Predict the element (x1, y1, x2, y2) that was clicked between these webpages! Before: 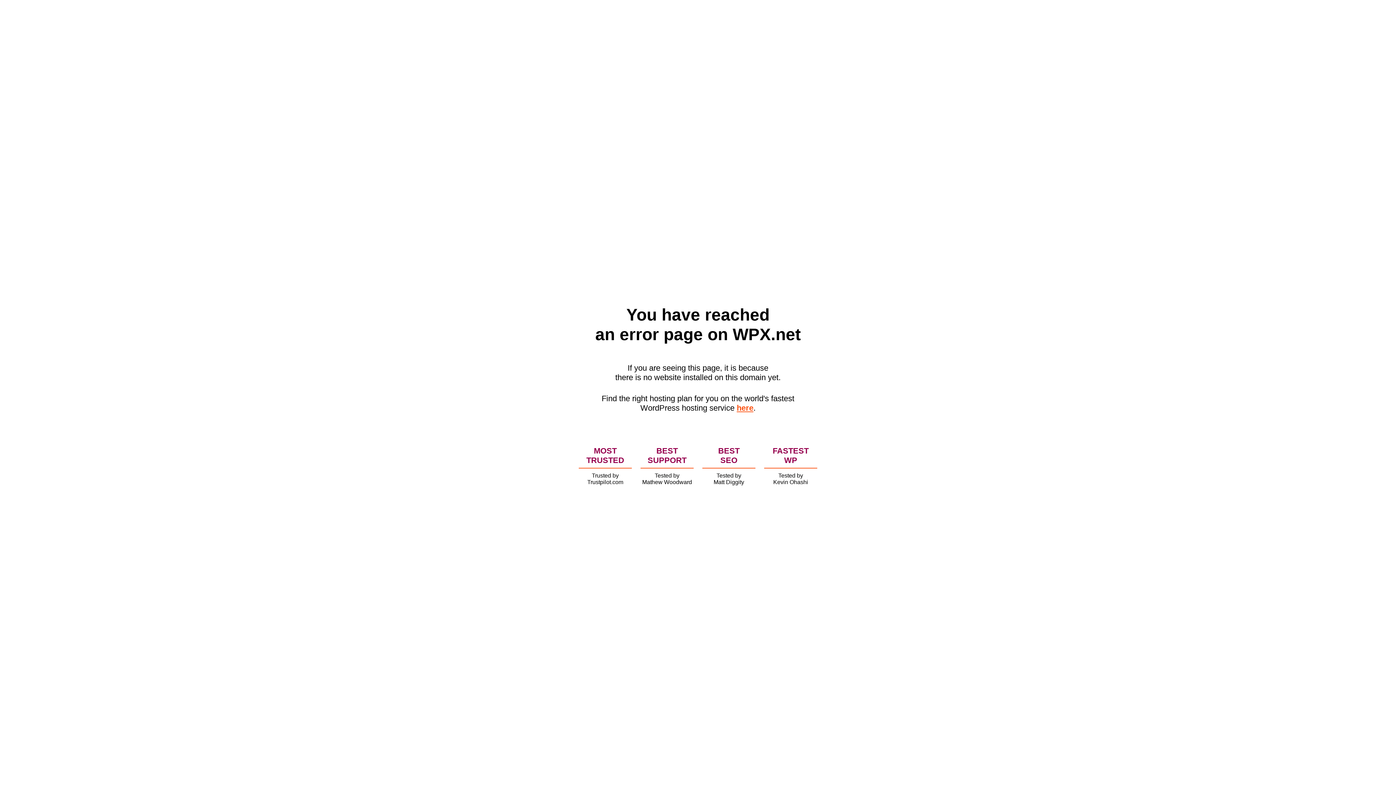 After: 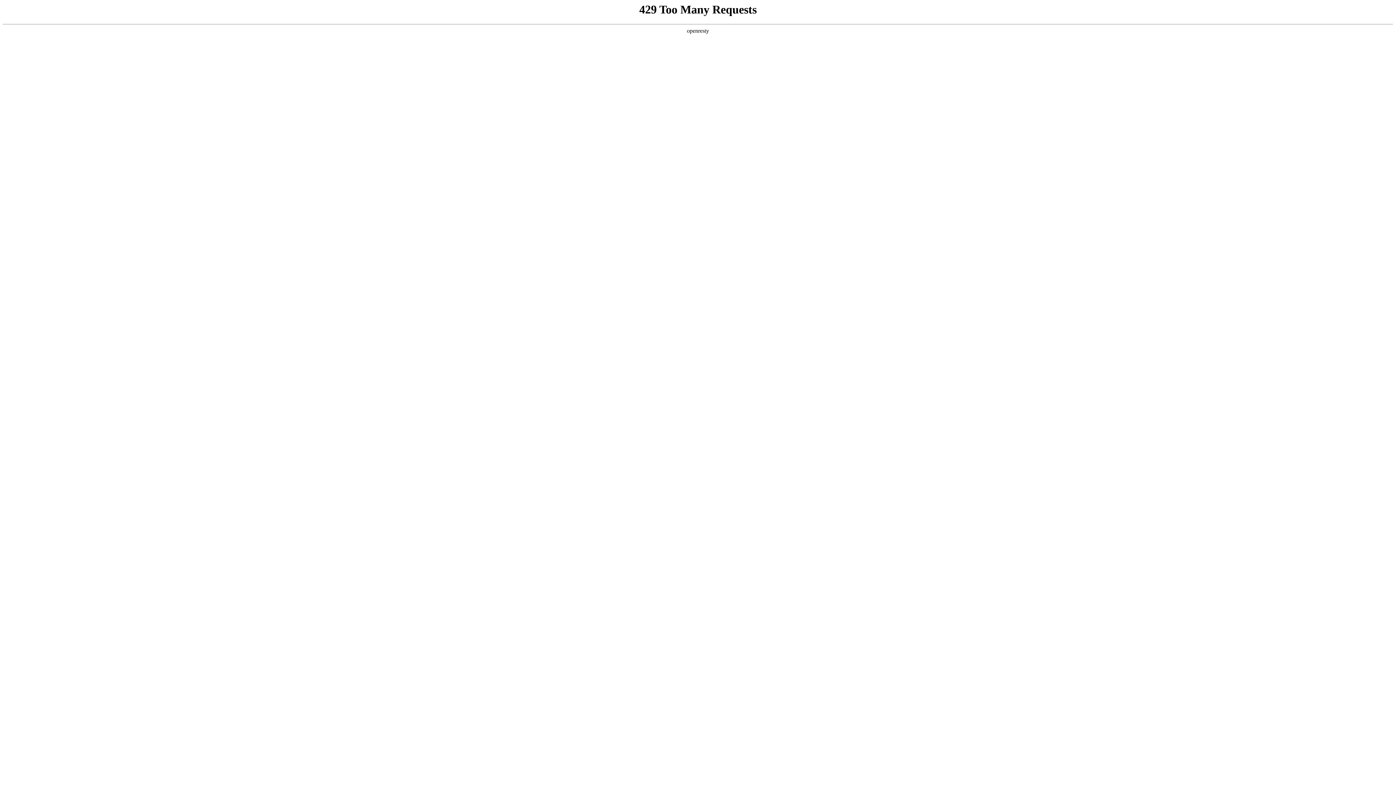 Action: bbox: (736, 403, 753, 412) label: here